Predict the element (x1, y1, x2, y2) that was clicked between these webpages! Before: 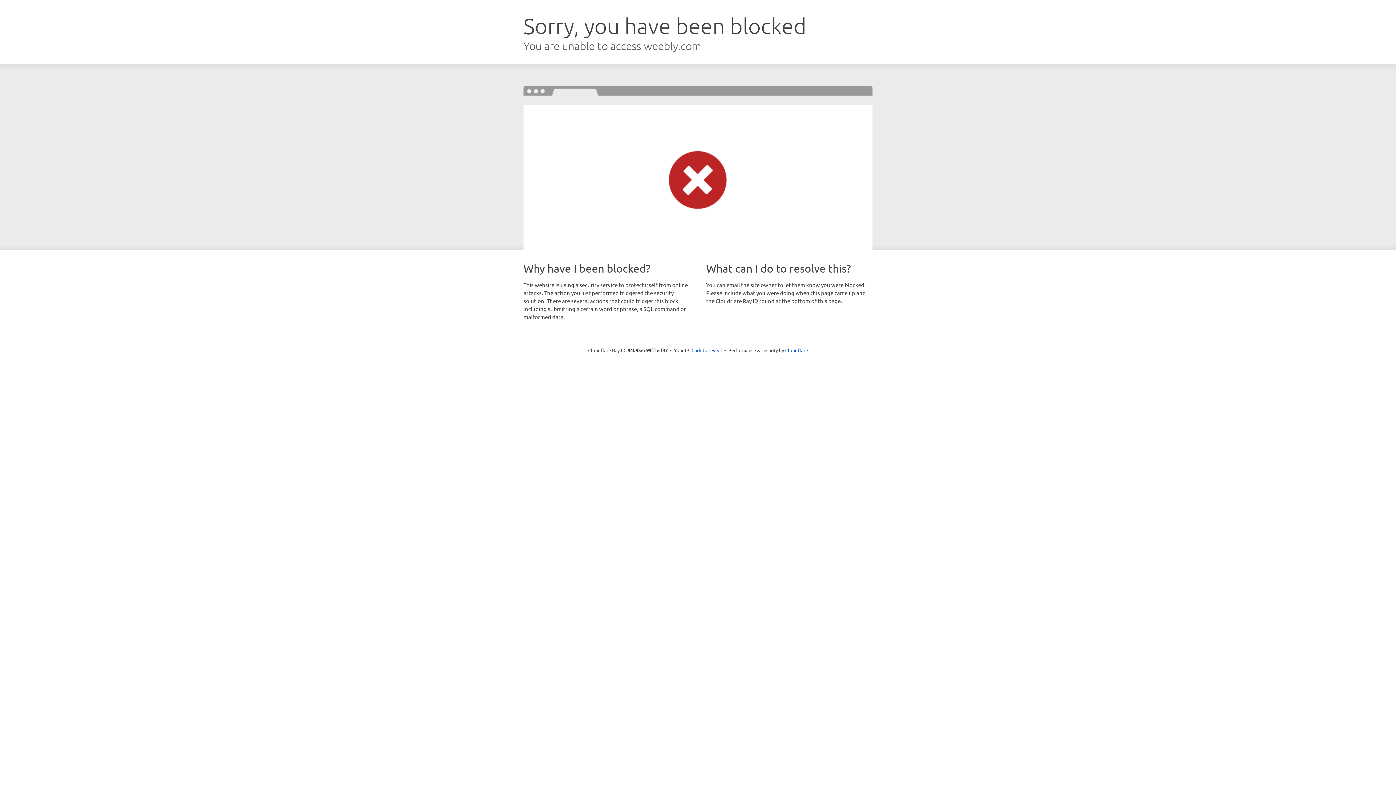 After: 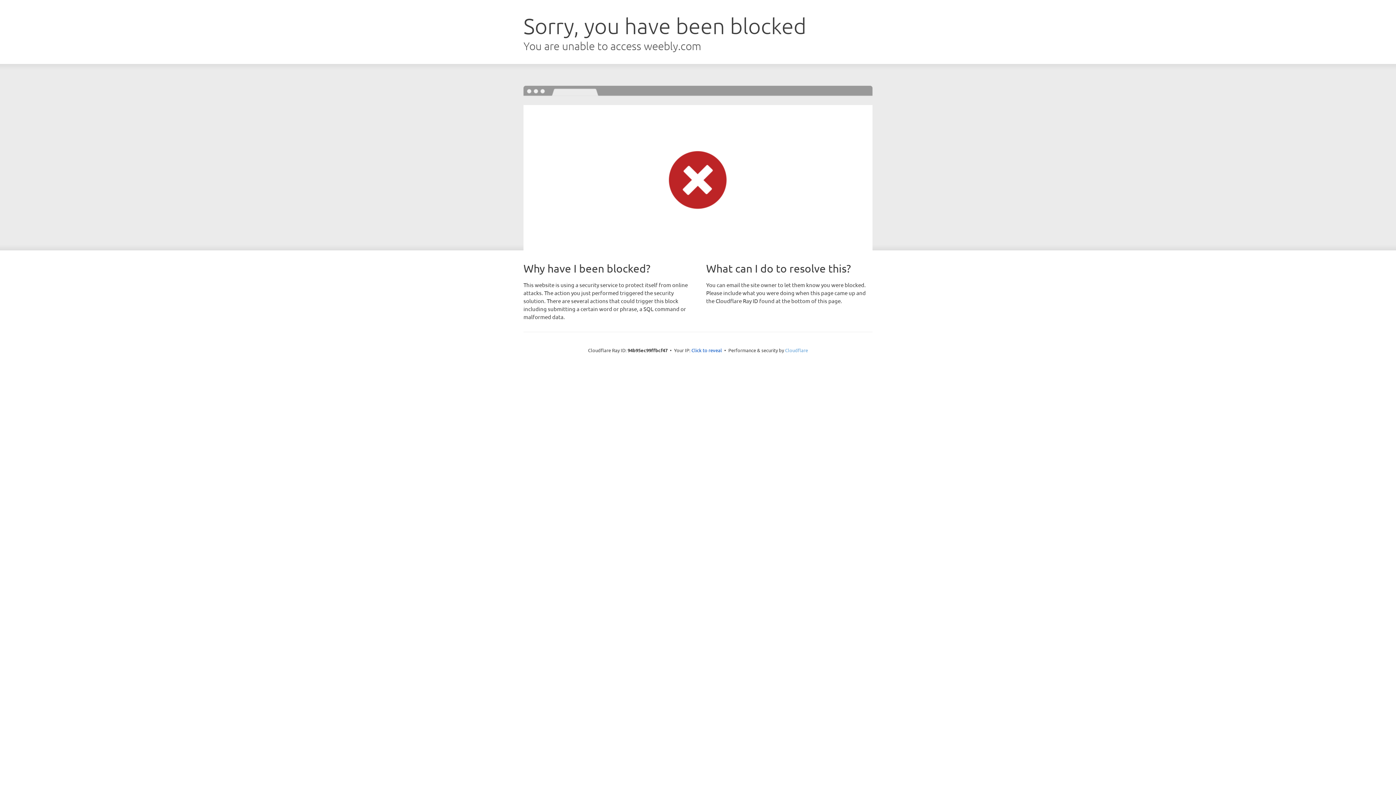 Action: bbox: (785, 347, 808, 353) label: Cloudflare